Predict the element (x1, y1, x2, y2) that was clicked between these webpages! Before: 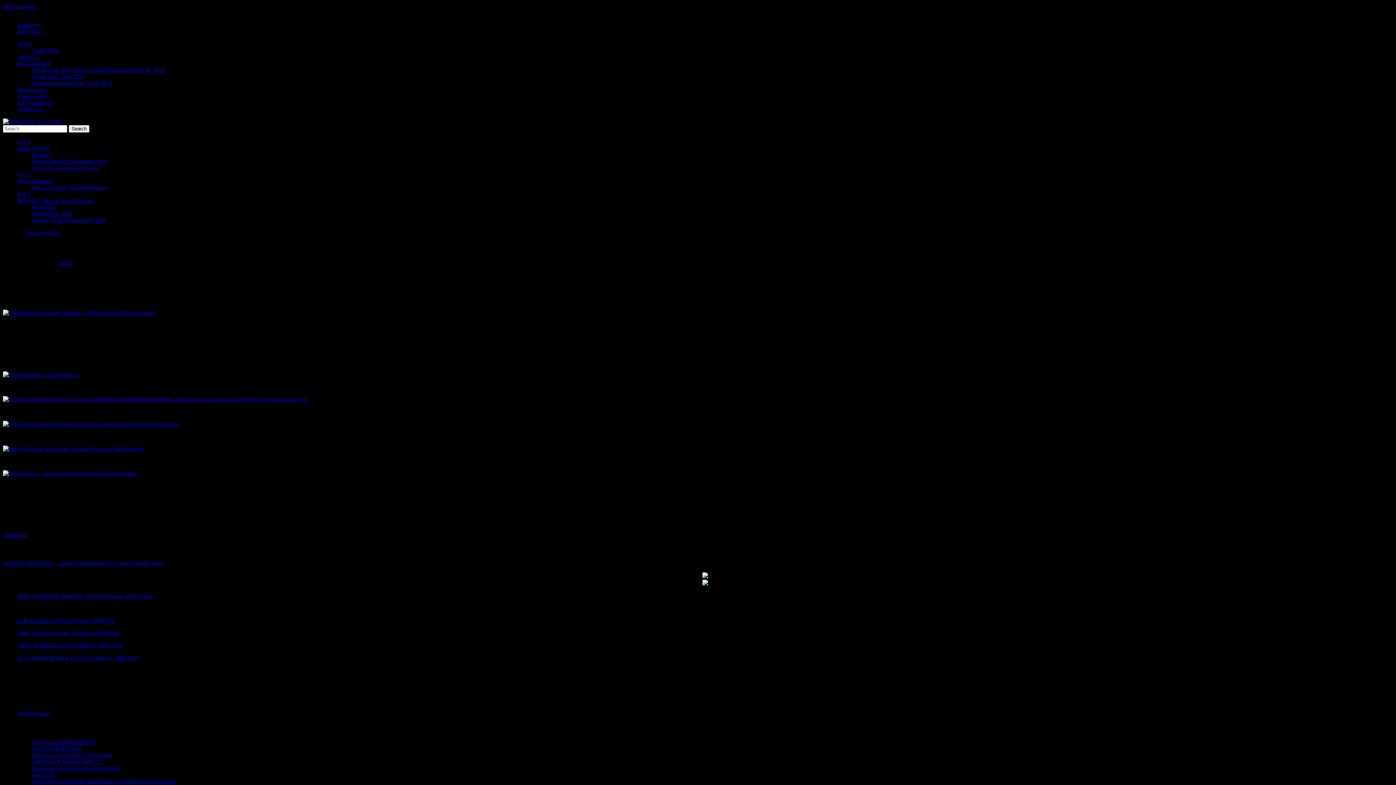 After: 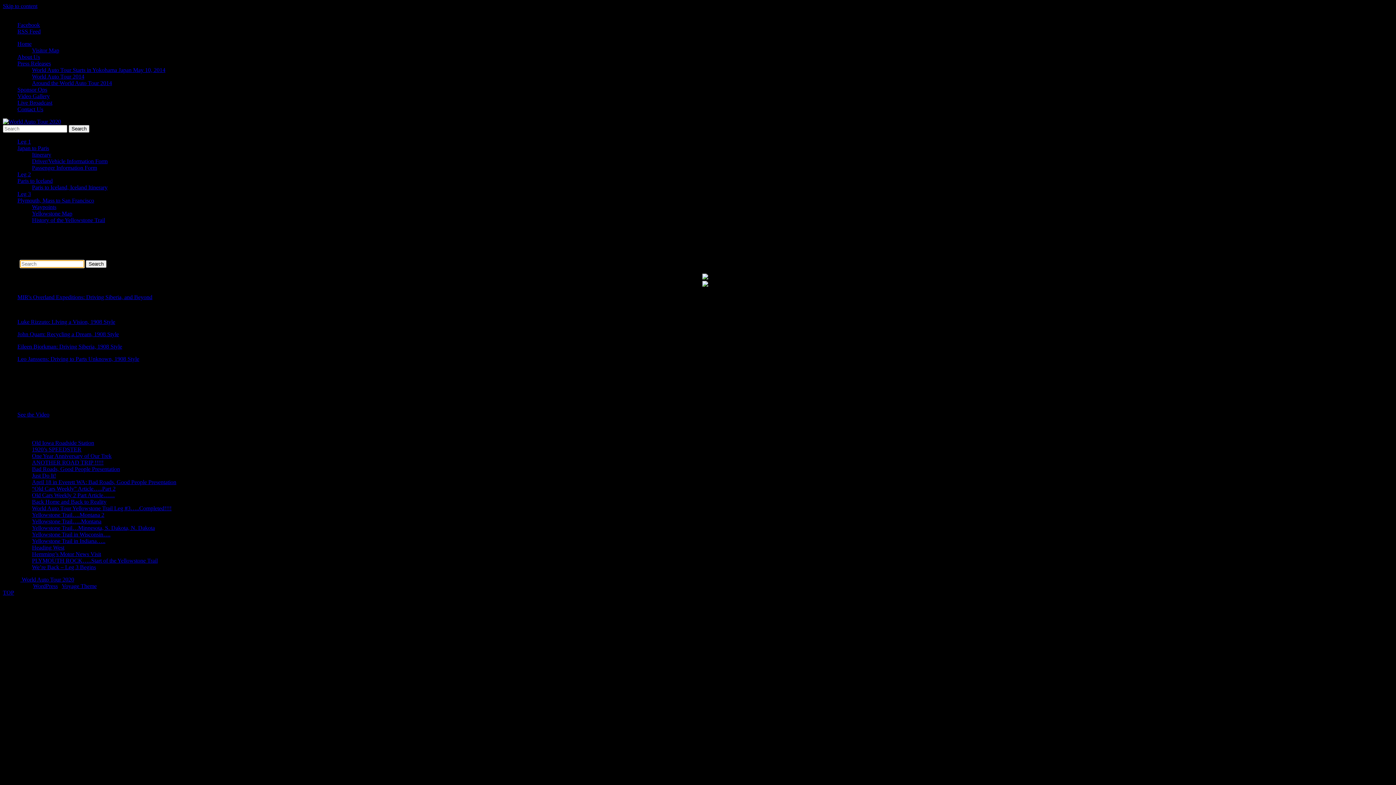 Action: label: Waypoints bbox: (32, 204, 56, 210)